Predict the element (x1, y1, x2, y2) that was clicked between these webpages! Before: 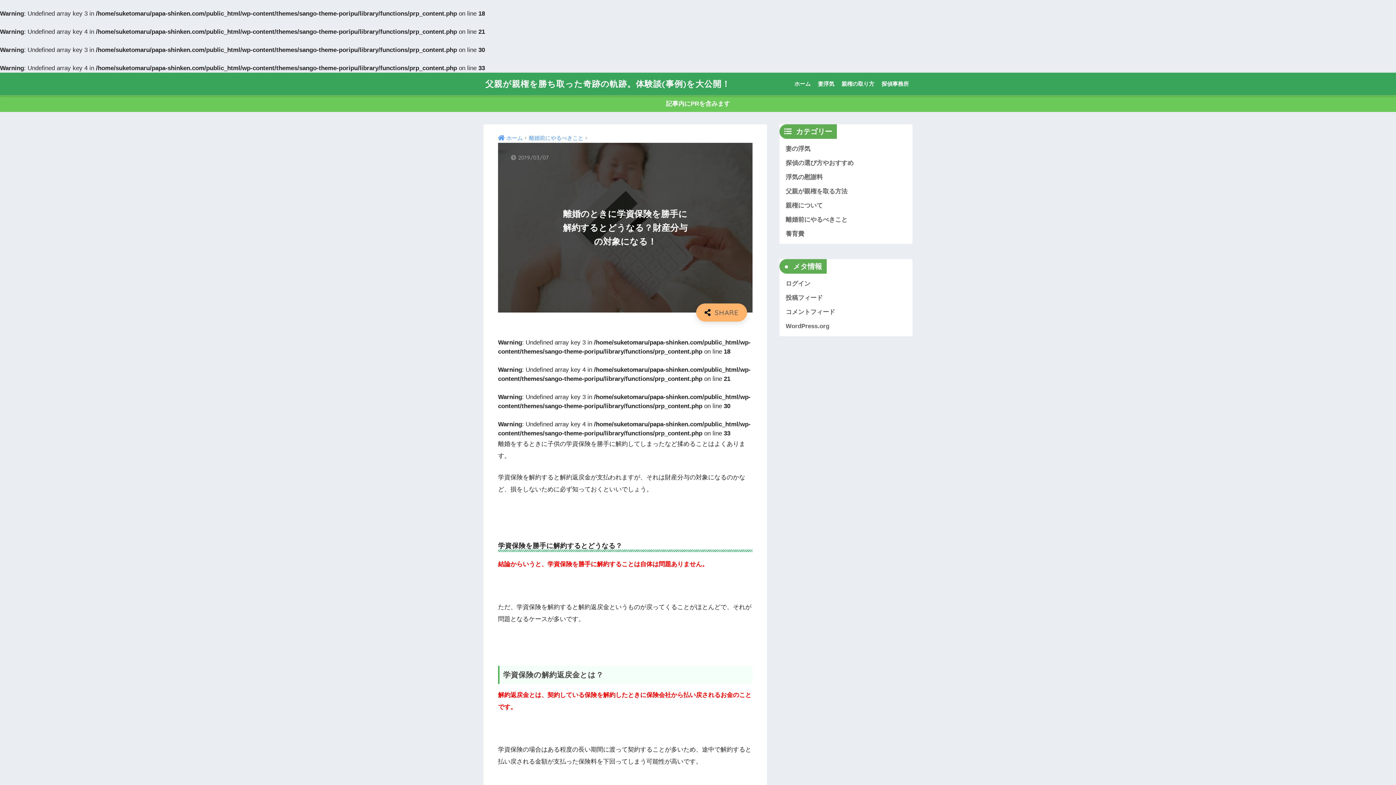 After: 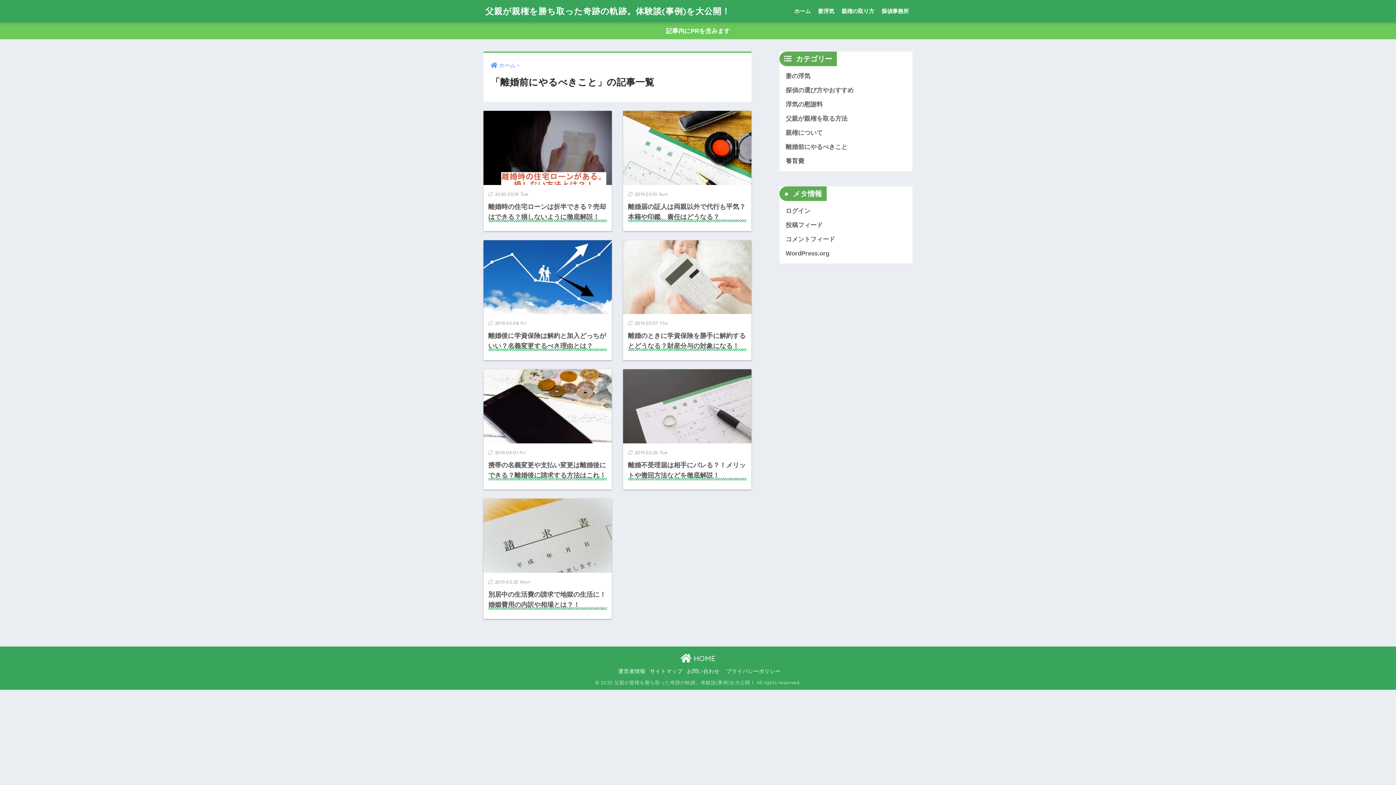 Action: bbox: (529, 135, 583, 141) label: 離婚前にやるべきこと